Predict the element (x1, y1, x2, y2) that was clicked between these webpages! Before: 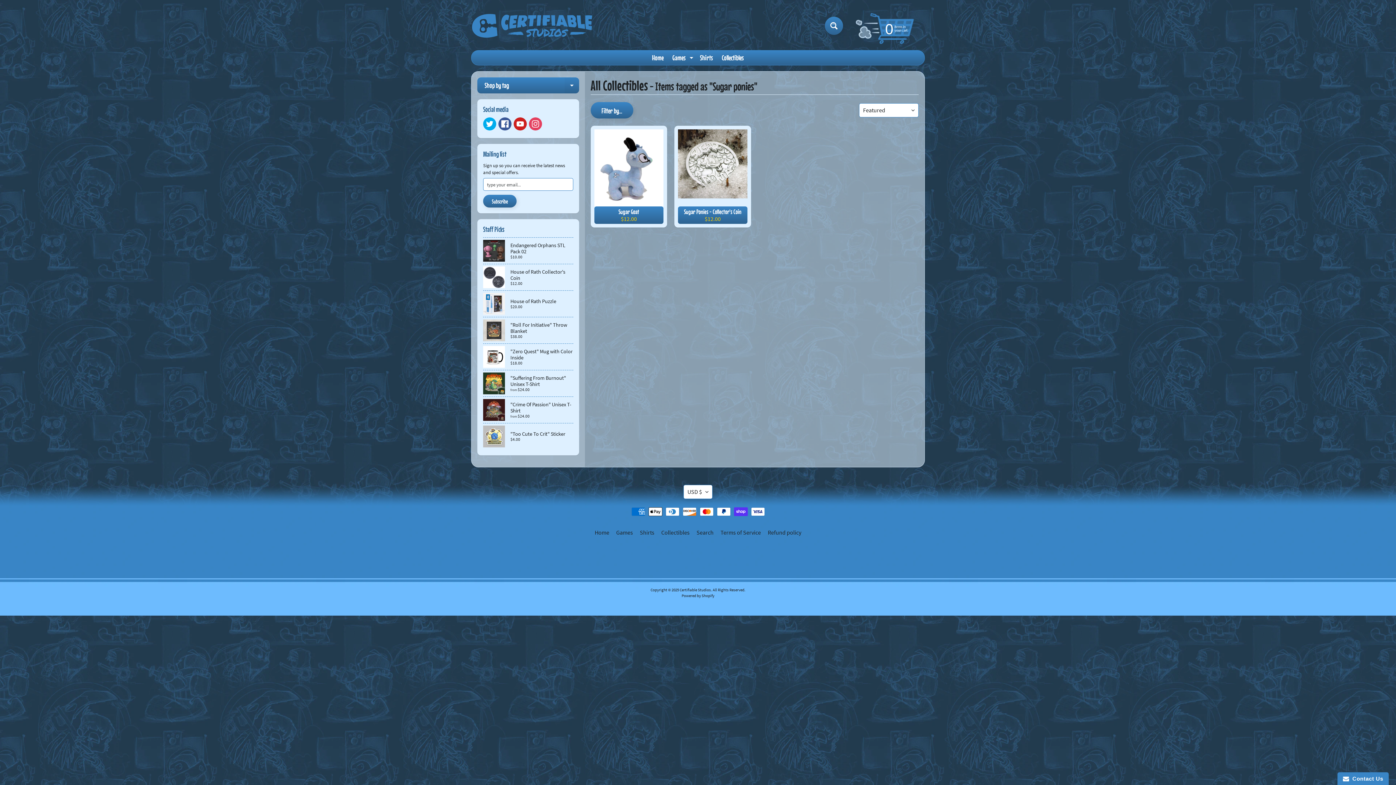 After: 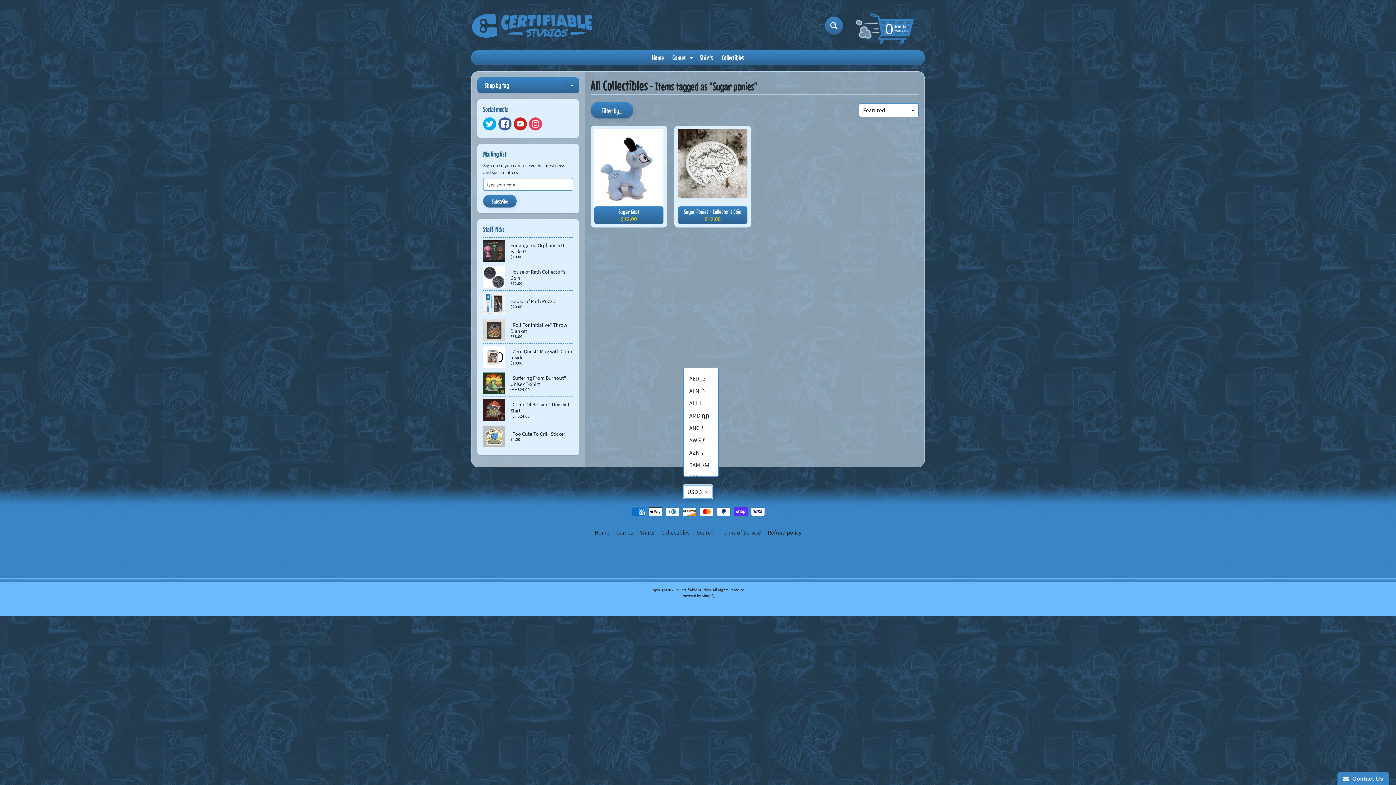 Action: label: USD $ bbox: (683, 485, 712, 499)